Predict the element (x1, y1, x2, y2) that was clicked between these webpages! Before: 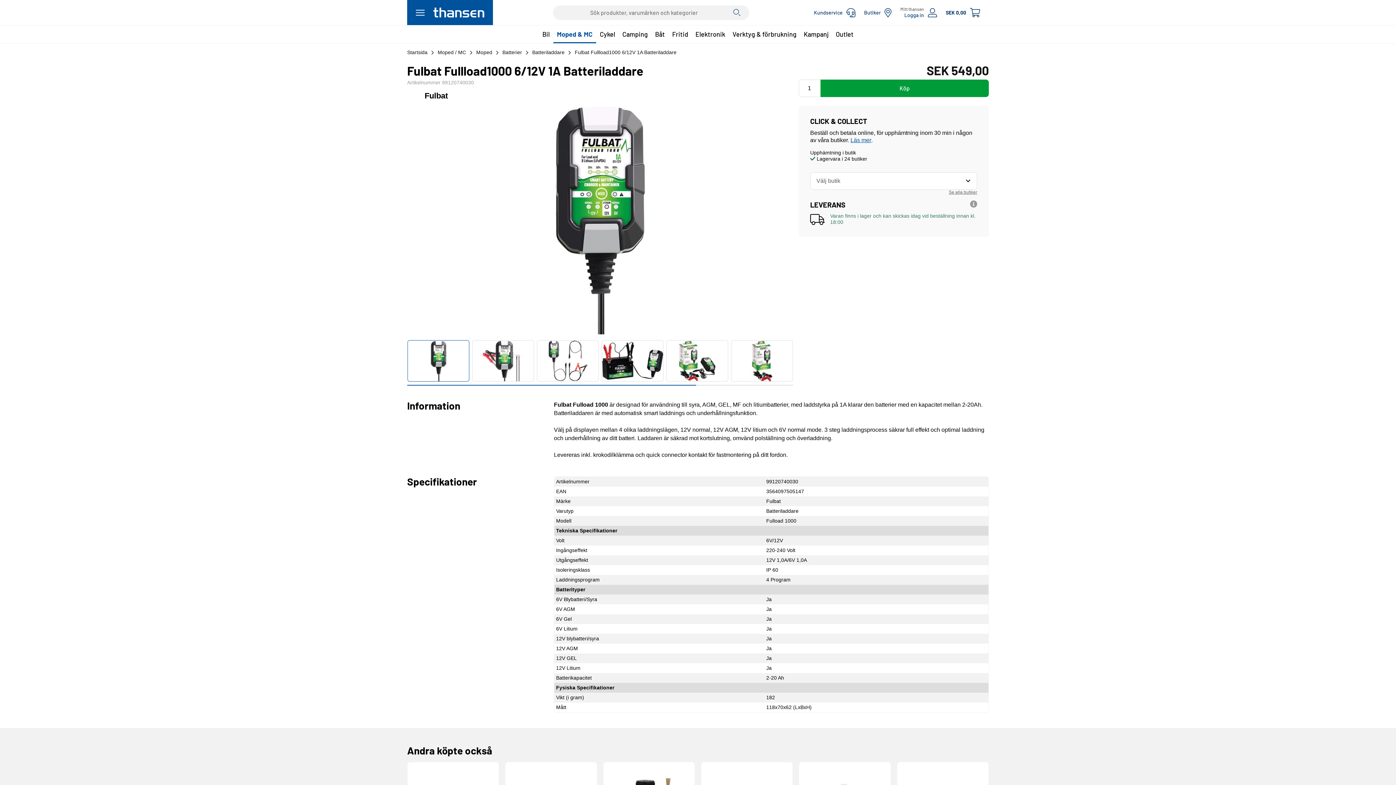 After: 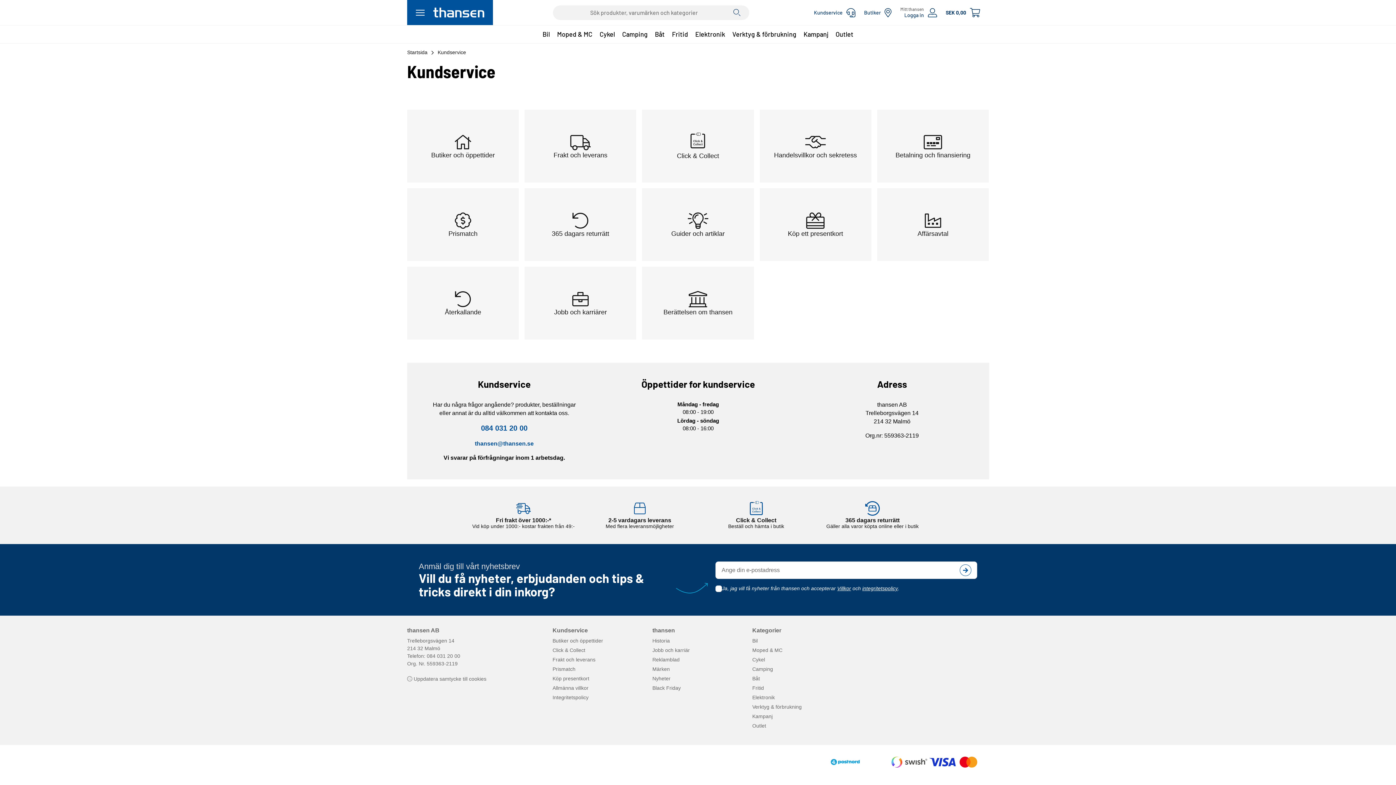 Action: label: Kundservice bbox: (809, 3, 859, 21)